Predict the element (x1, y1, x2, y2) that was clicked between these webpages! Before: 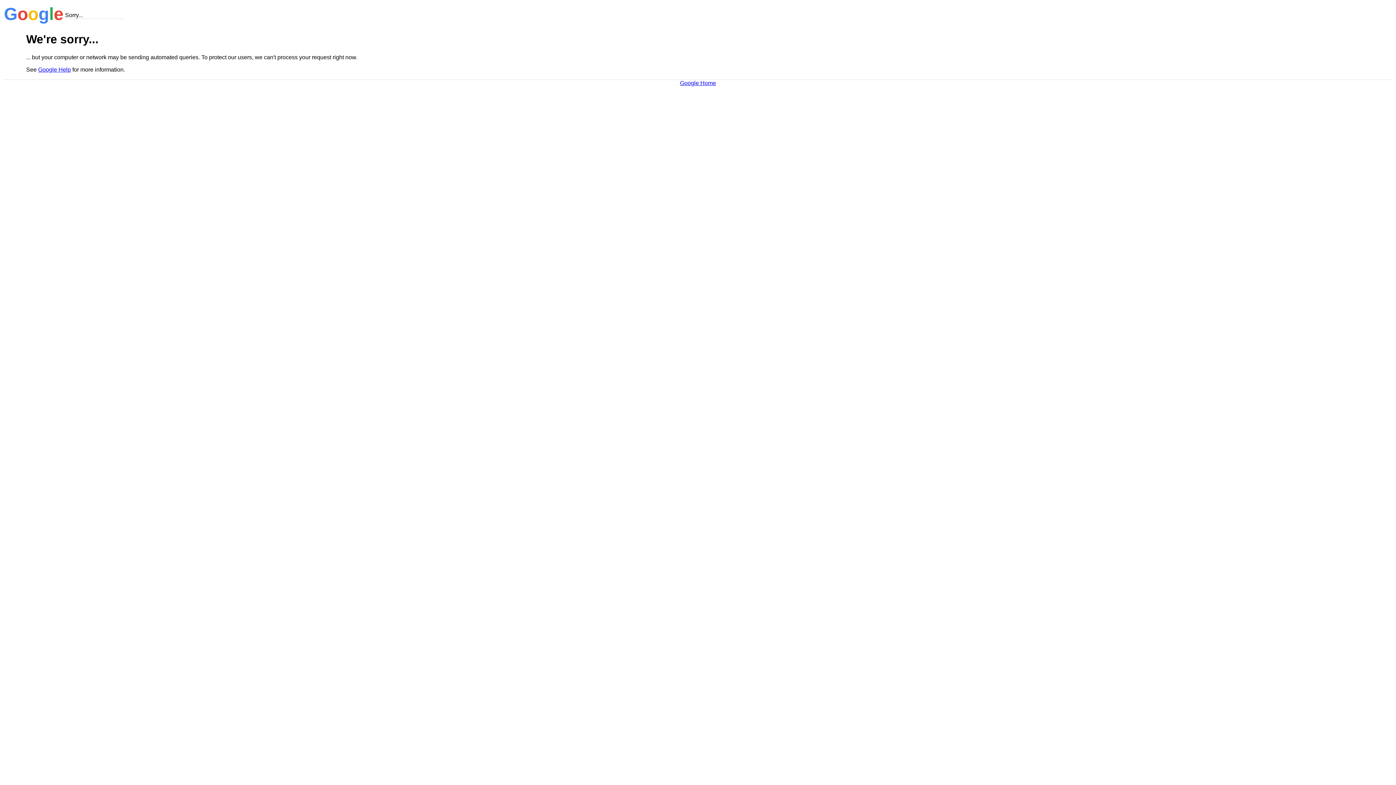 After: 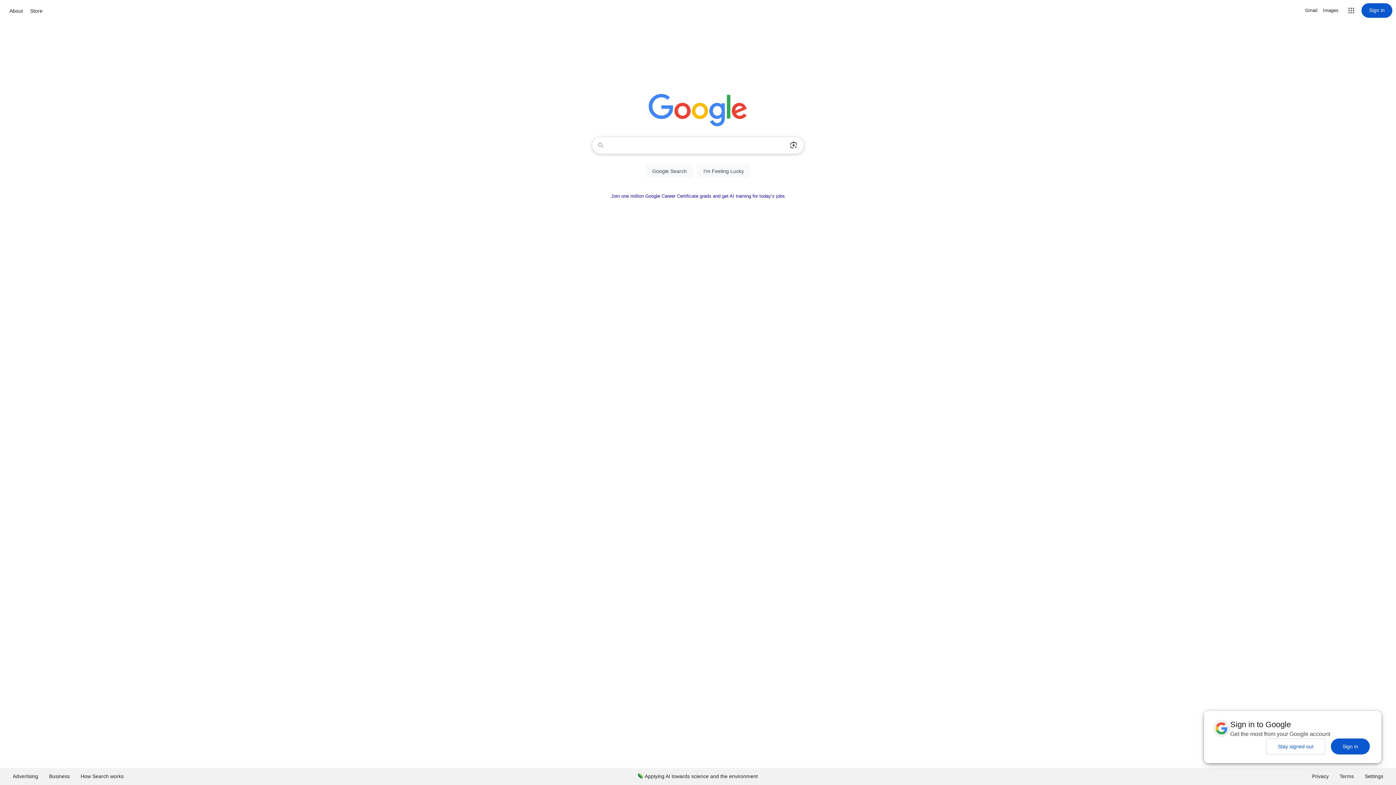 Action: bbox: (680, 79, 716, 86) label: Google Home